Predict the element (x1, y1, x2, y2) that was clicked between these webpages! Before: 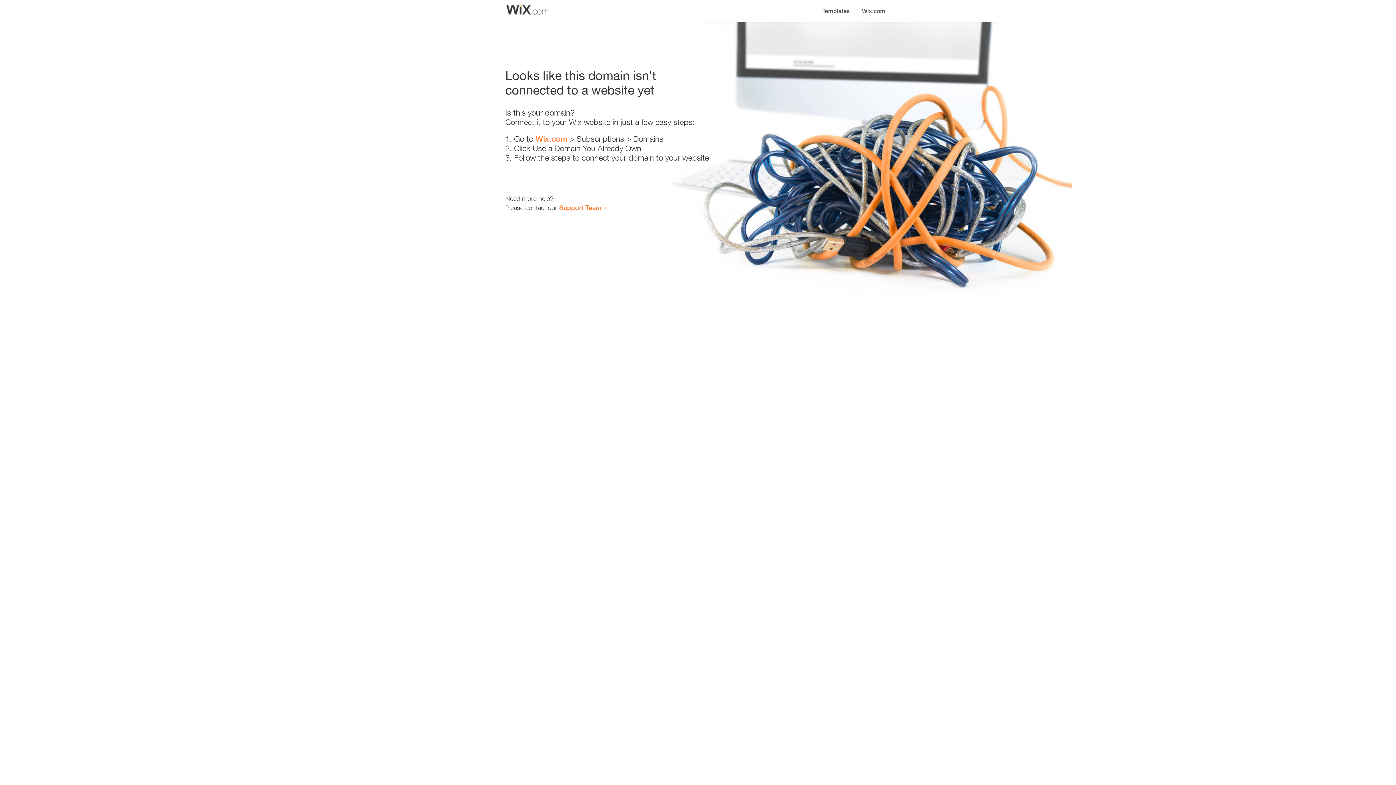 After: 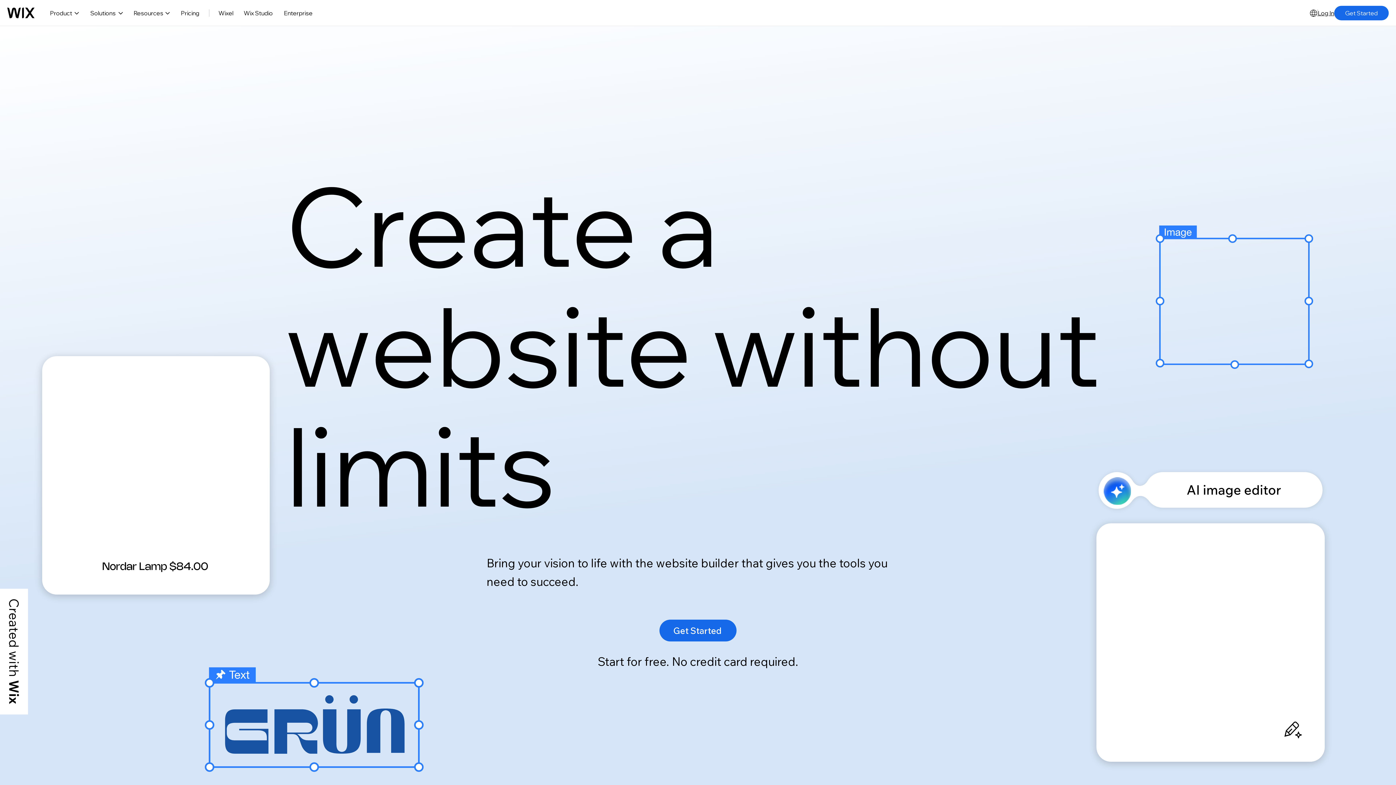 Action: bbox: (535, 134, 567, 143) label: Wix.com